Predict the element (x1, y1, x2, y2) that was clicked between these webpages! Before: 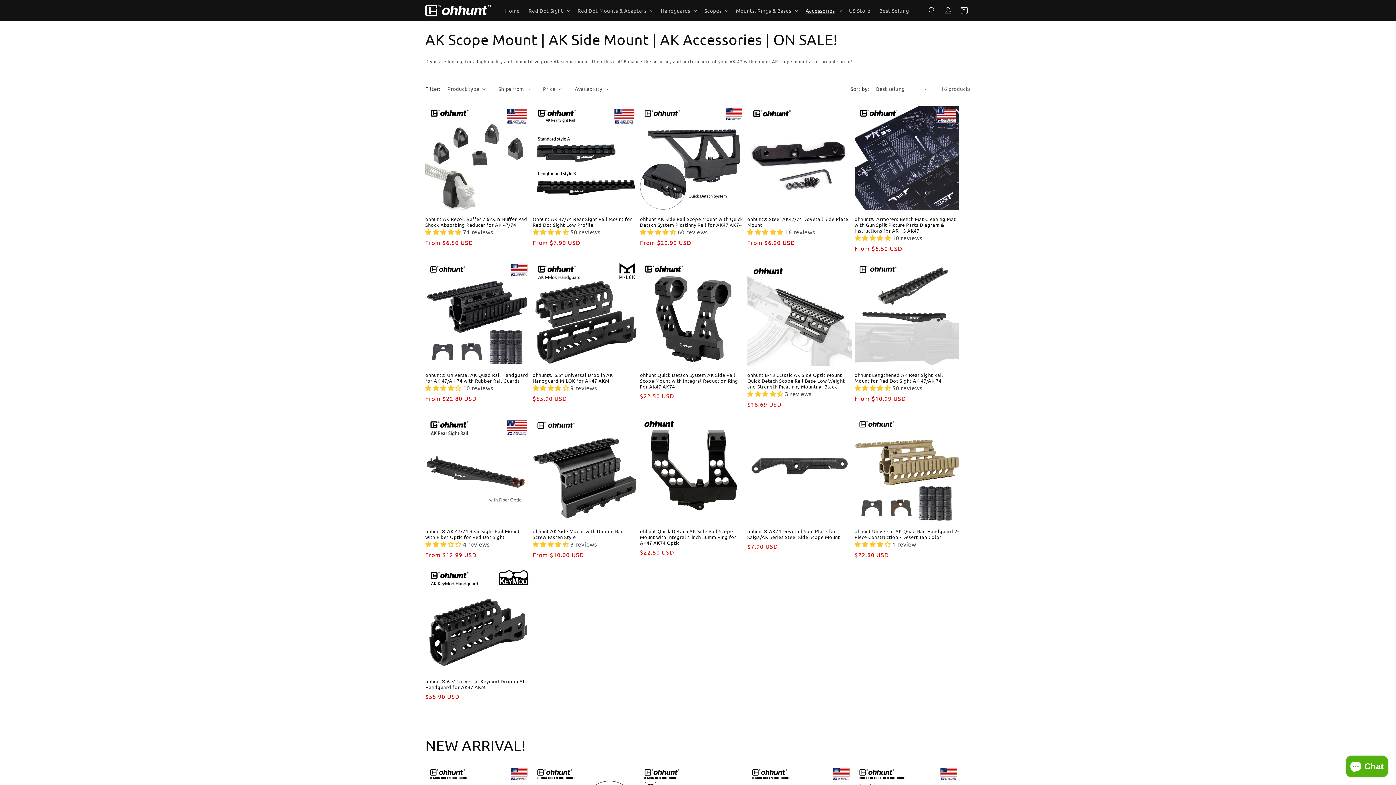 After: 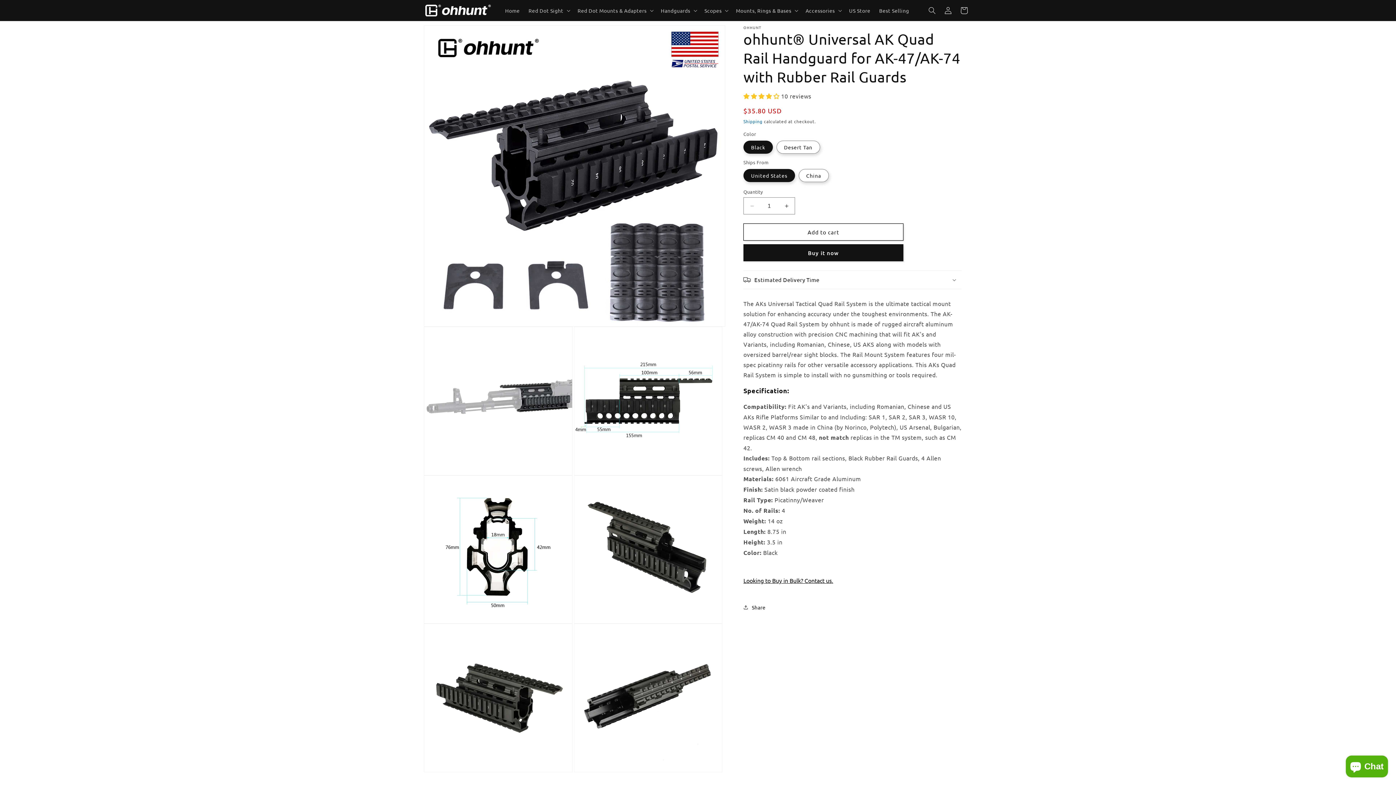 Action: label: ohhunt® Universal AK Quad Rail Handguard for AK-47/AK-74 with Rubber Rail Guards bbox: (425, 372, 529, 384)